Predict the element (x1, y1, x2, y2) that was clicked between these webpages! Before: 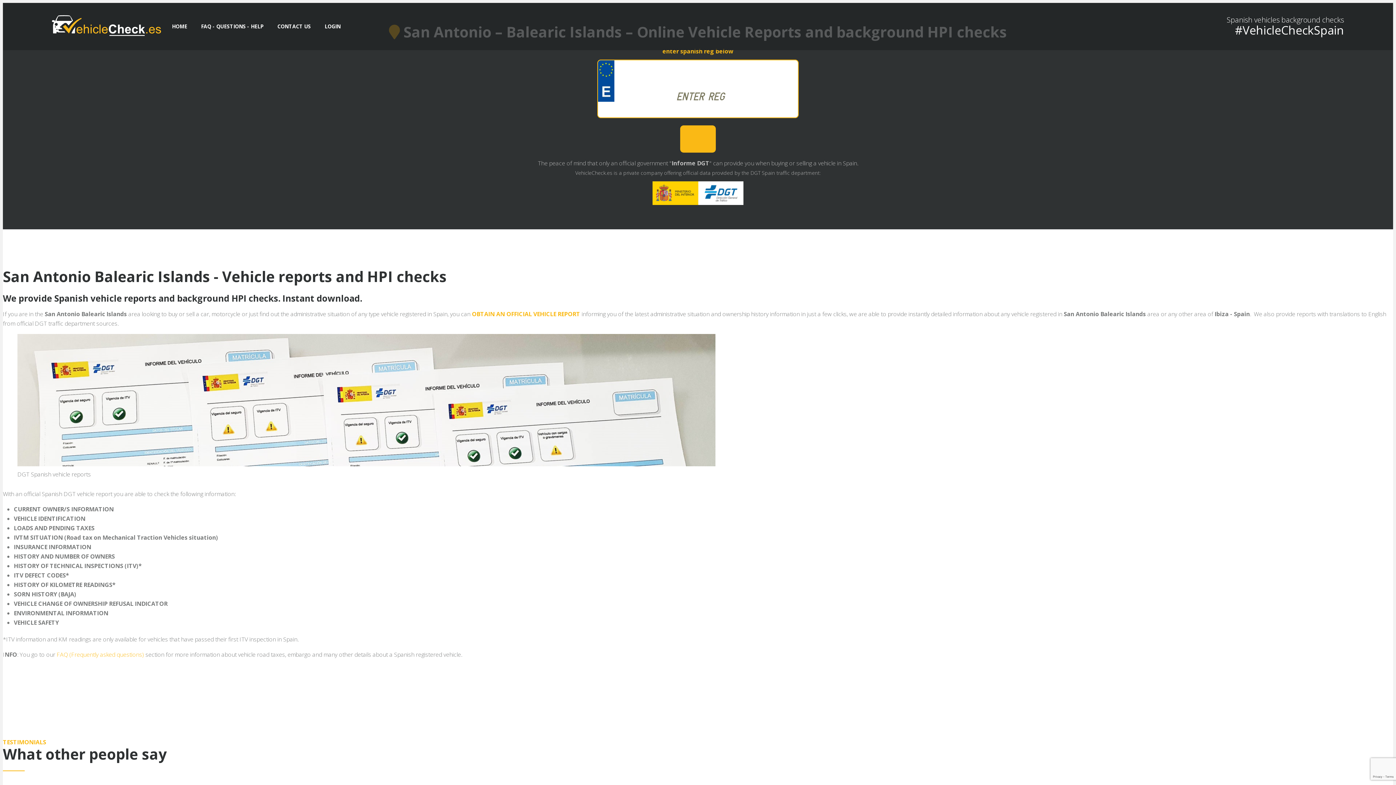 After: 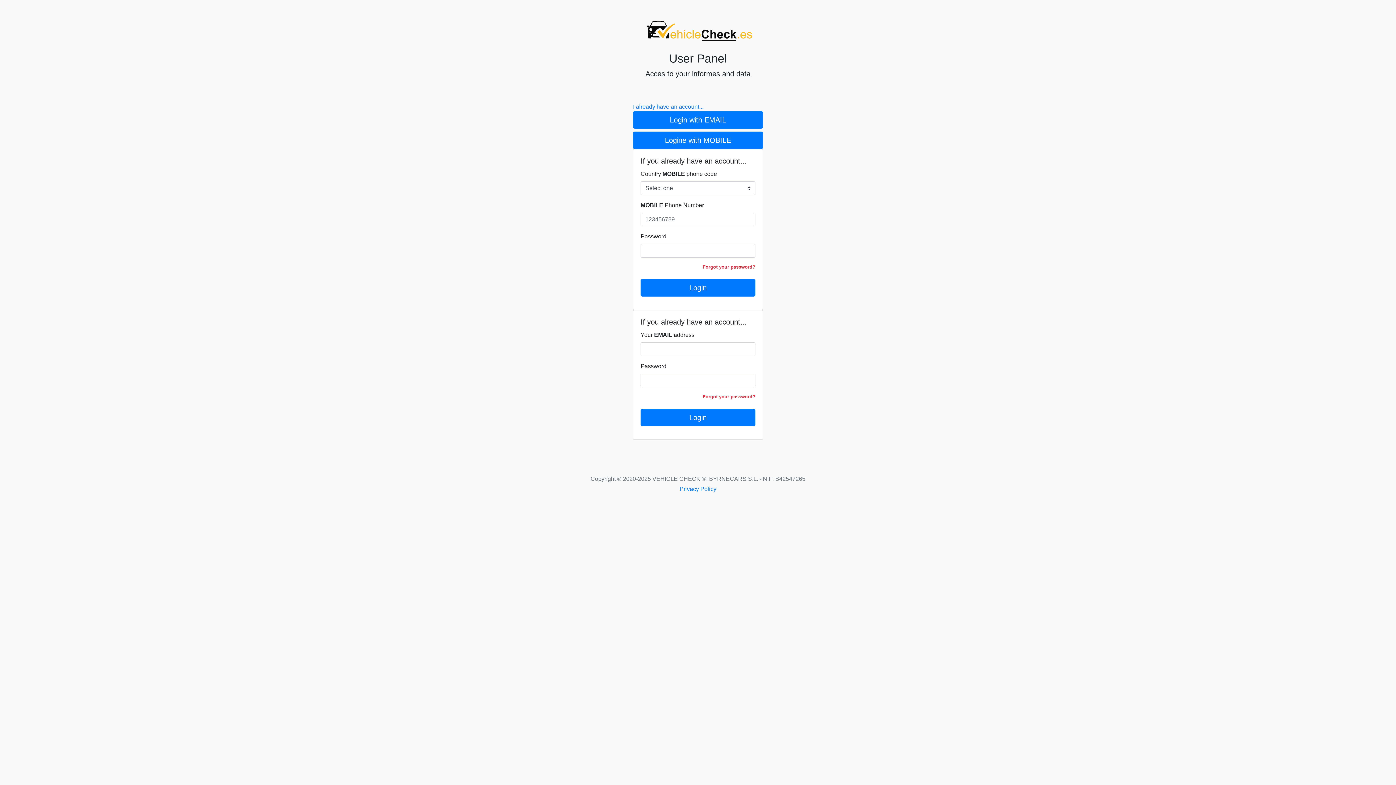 Action: label: LOGIN bbox: (324, 2, 340, 50)